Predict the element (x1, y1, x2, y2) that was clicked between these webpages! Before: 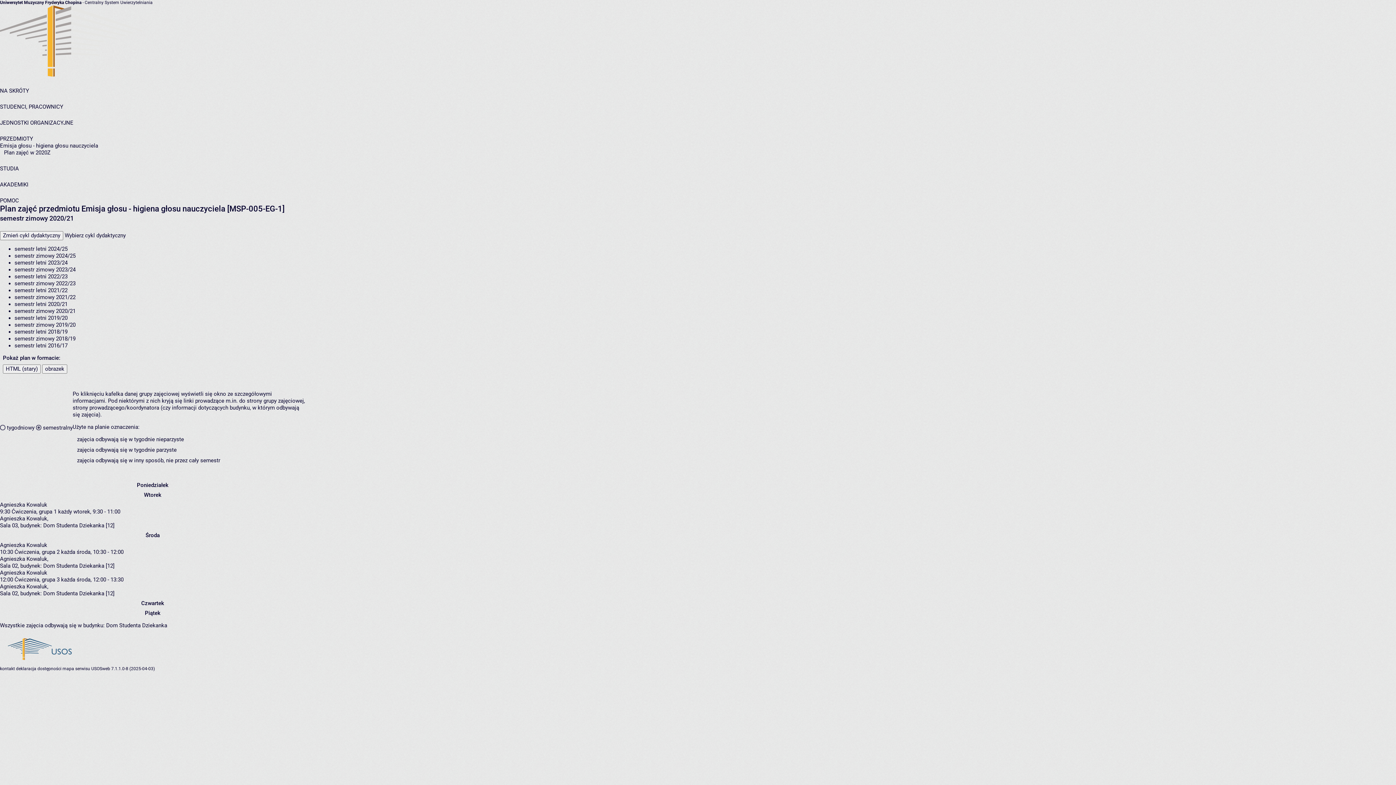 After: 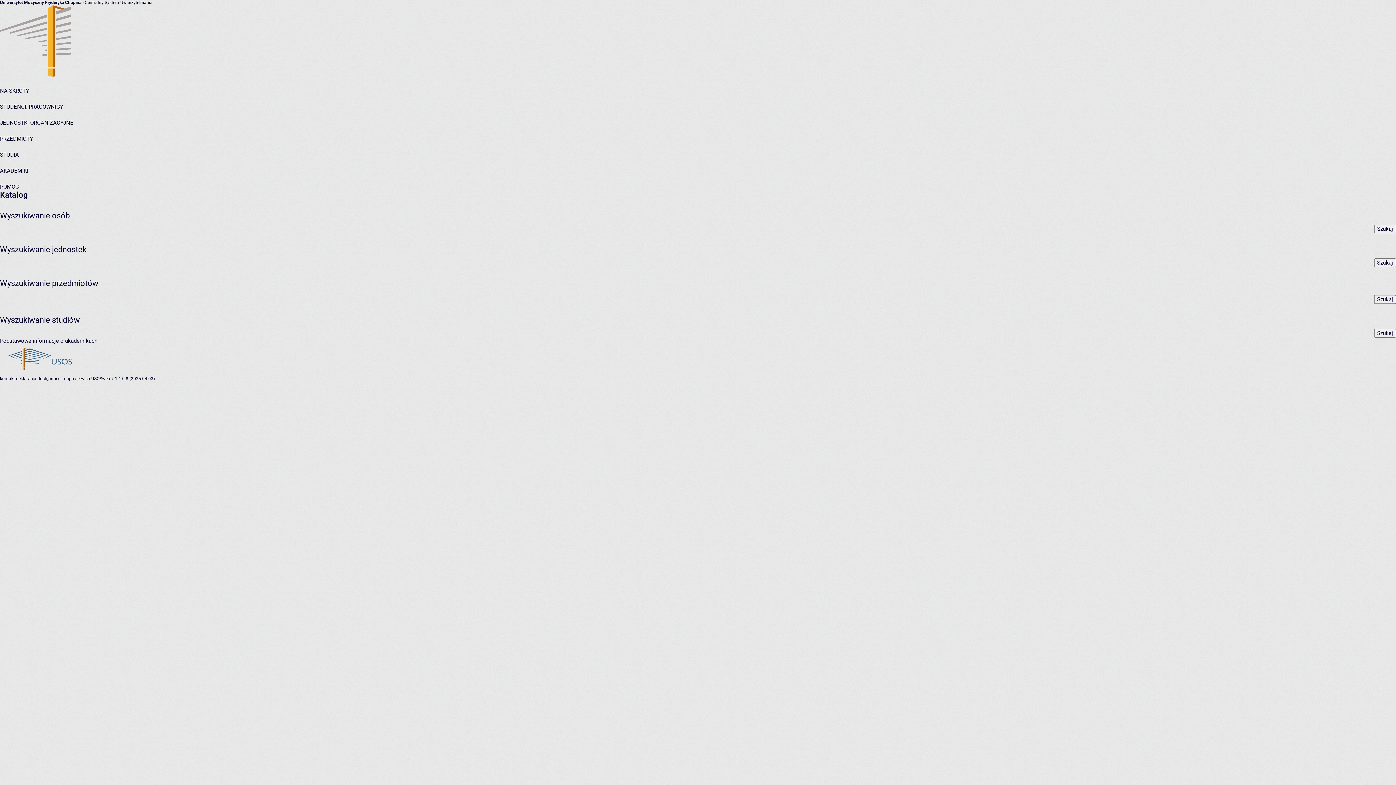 Action: label: NA SKRÓTY bbox: (0, 87, 29, 94)